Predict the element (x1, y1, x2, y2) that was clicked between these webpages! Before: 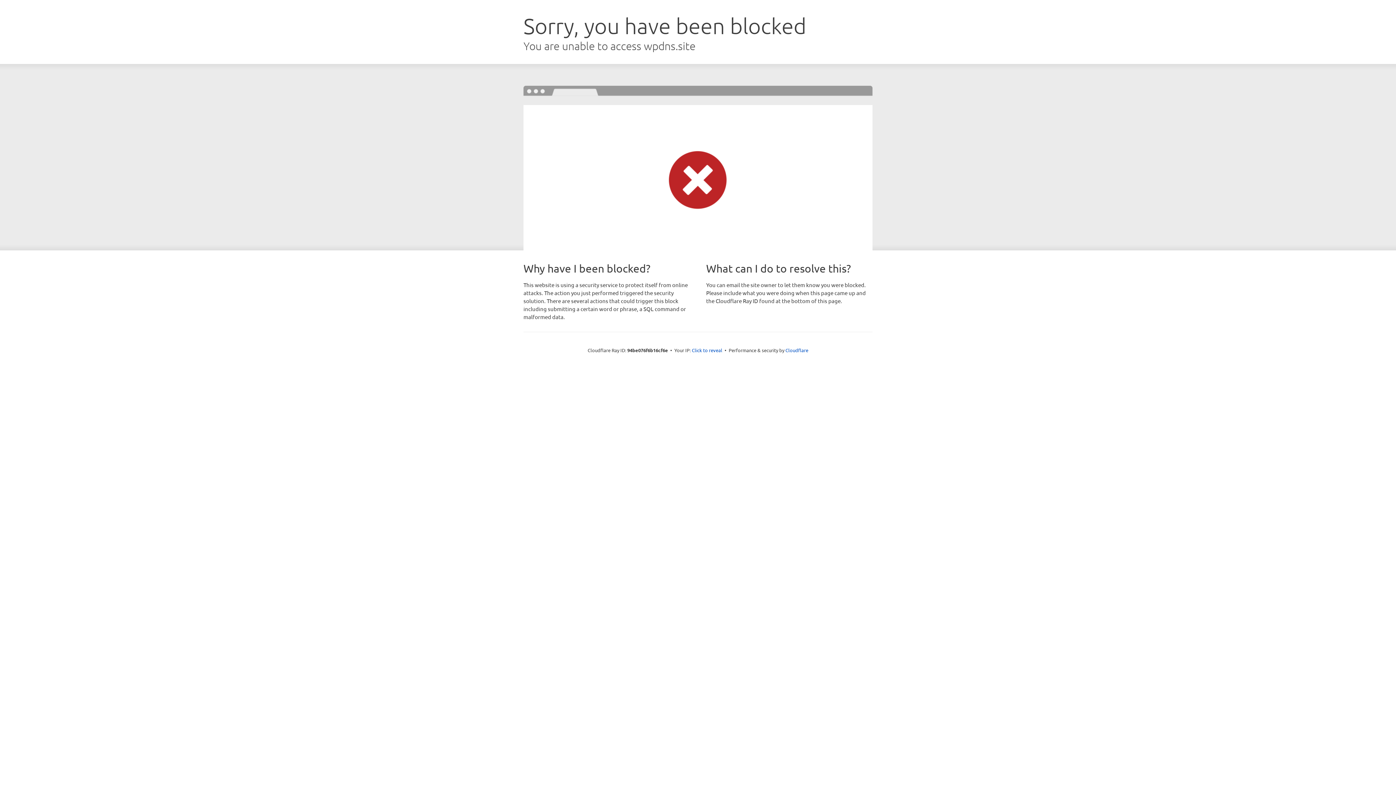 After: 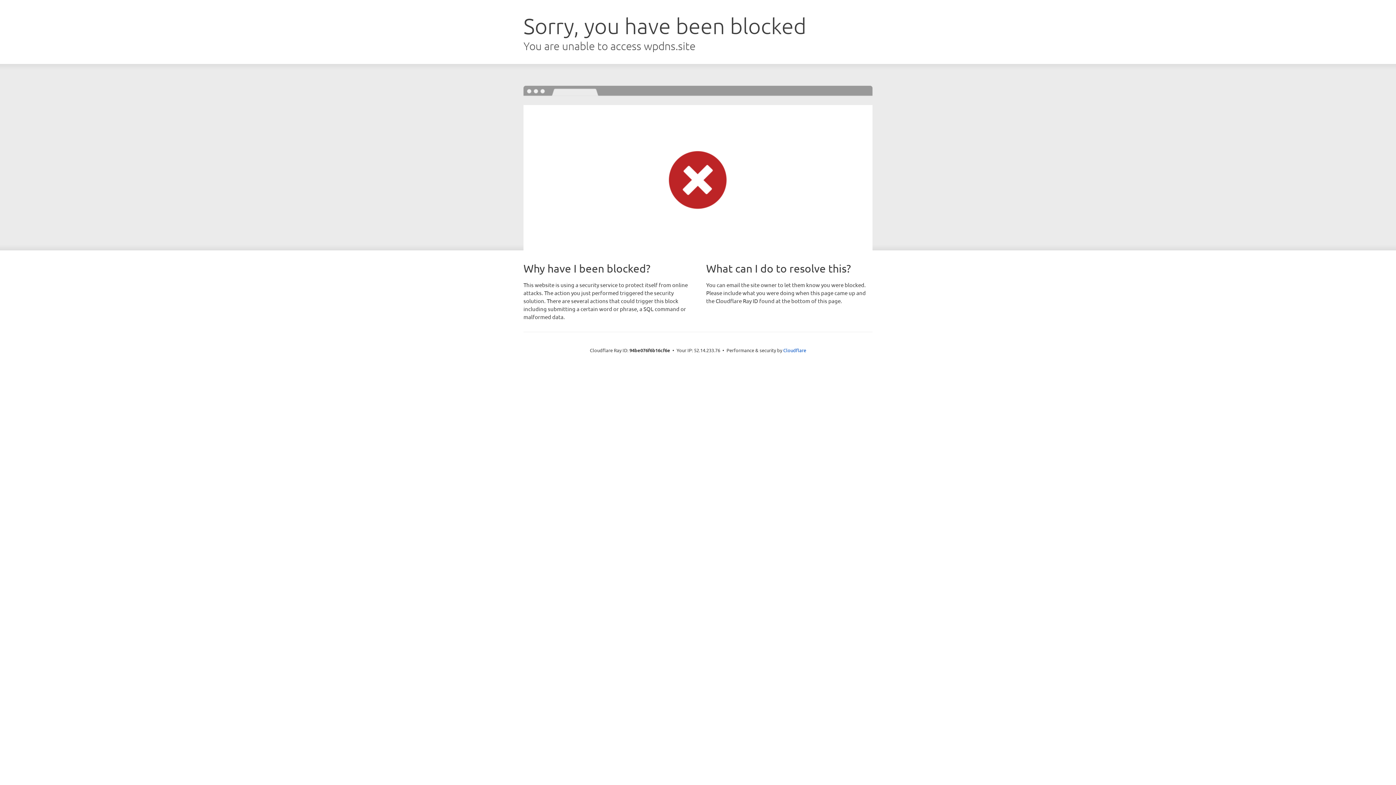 Action: label: Click to reveal bbox: (692, 346, 722, 353)